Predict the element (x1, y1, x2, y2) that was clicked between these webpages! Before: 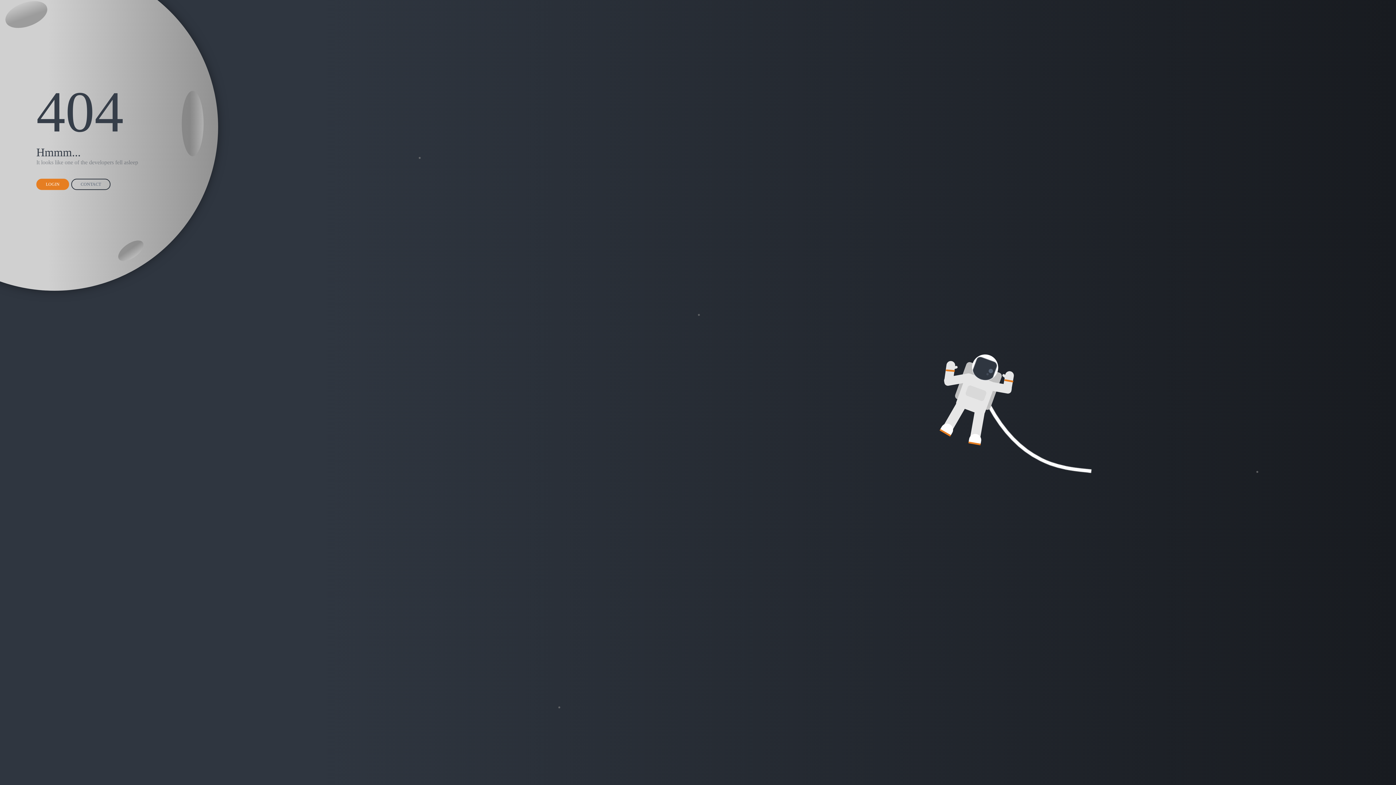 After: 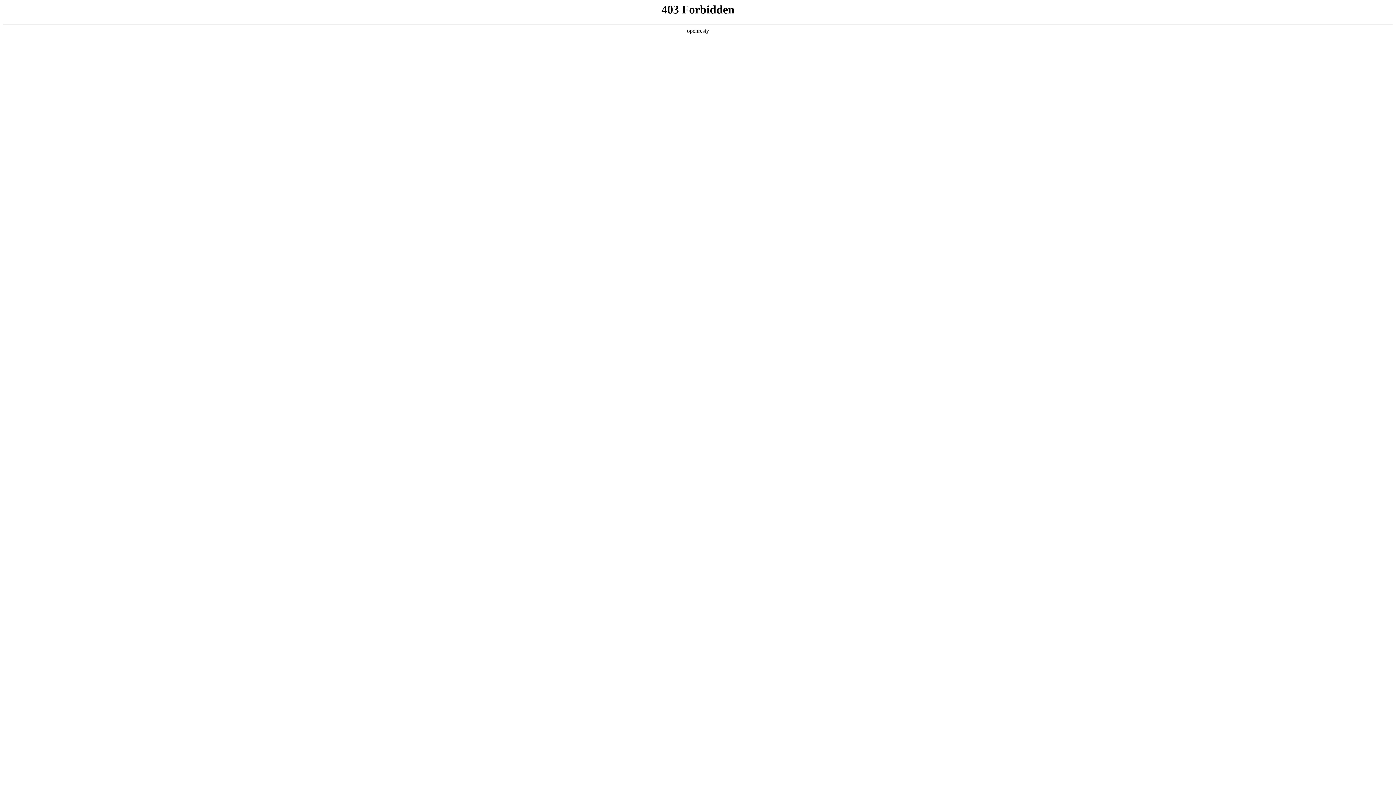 Action: bbox: (71, 178, 110, 190) label: CONTACT